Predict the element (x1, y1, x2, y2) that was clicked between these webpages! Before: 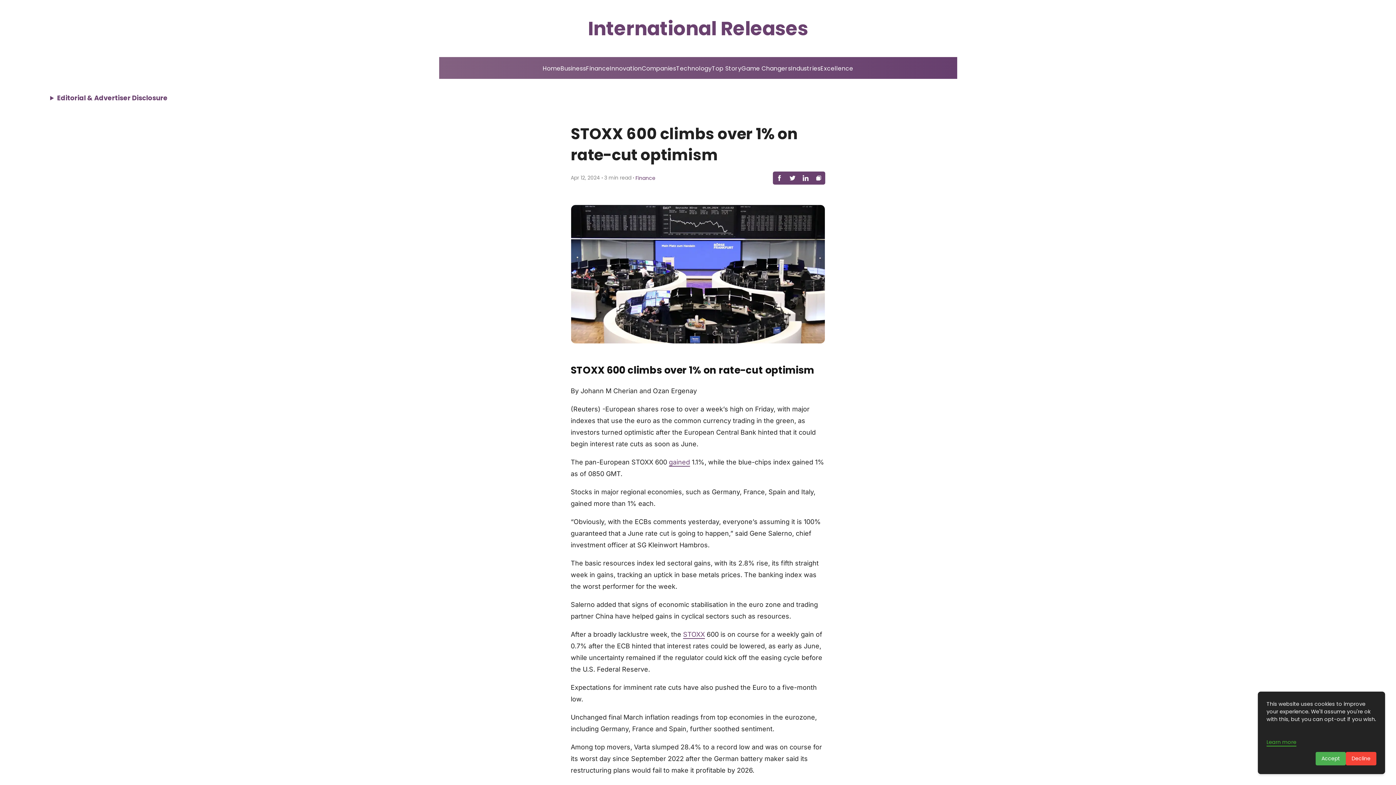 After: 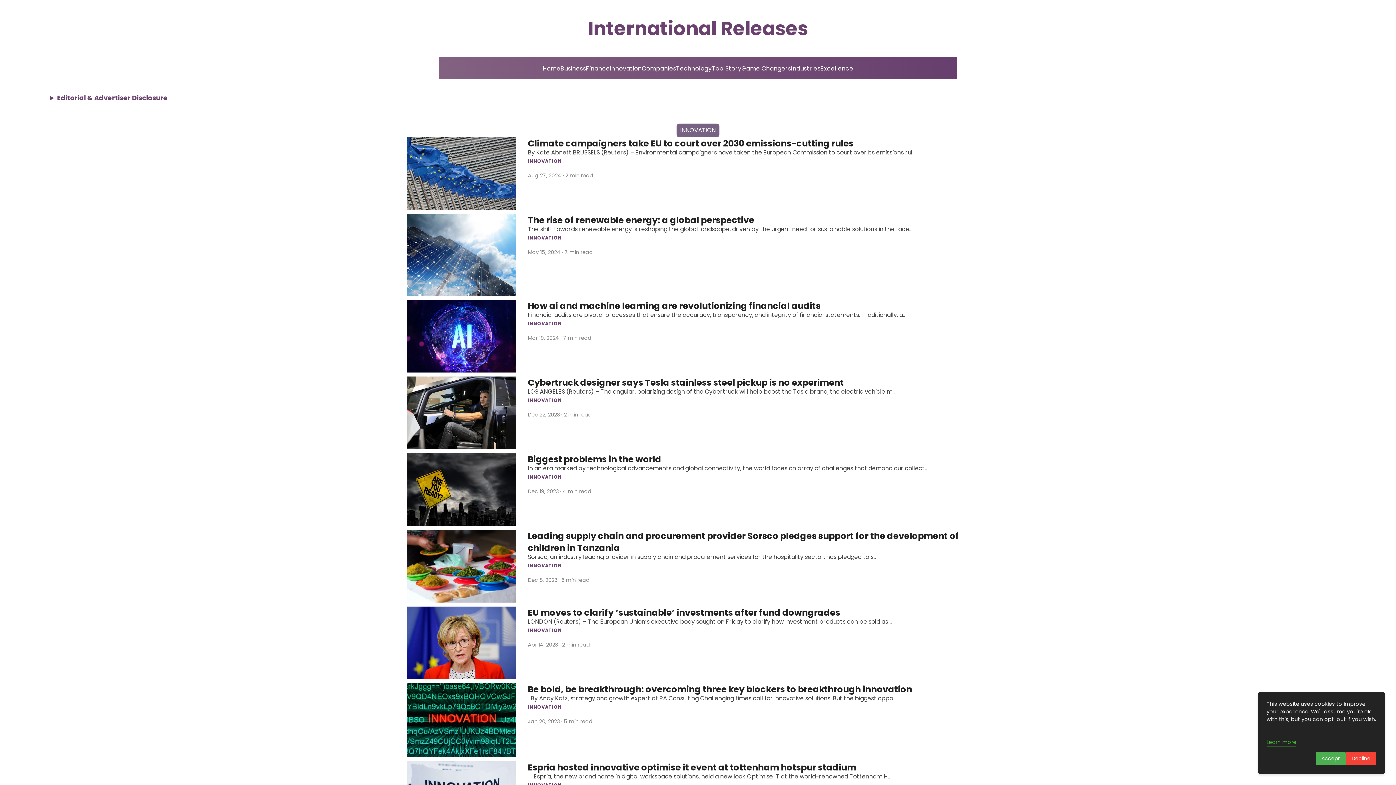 Action: bbox: (610, 64, 642, 72) label: Innovation